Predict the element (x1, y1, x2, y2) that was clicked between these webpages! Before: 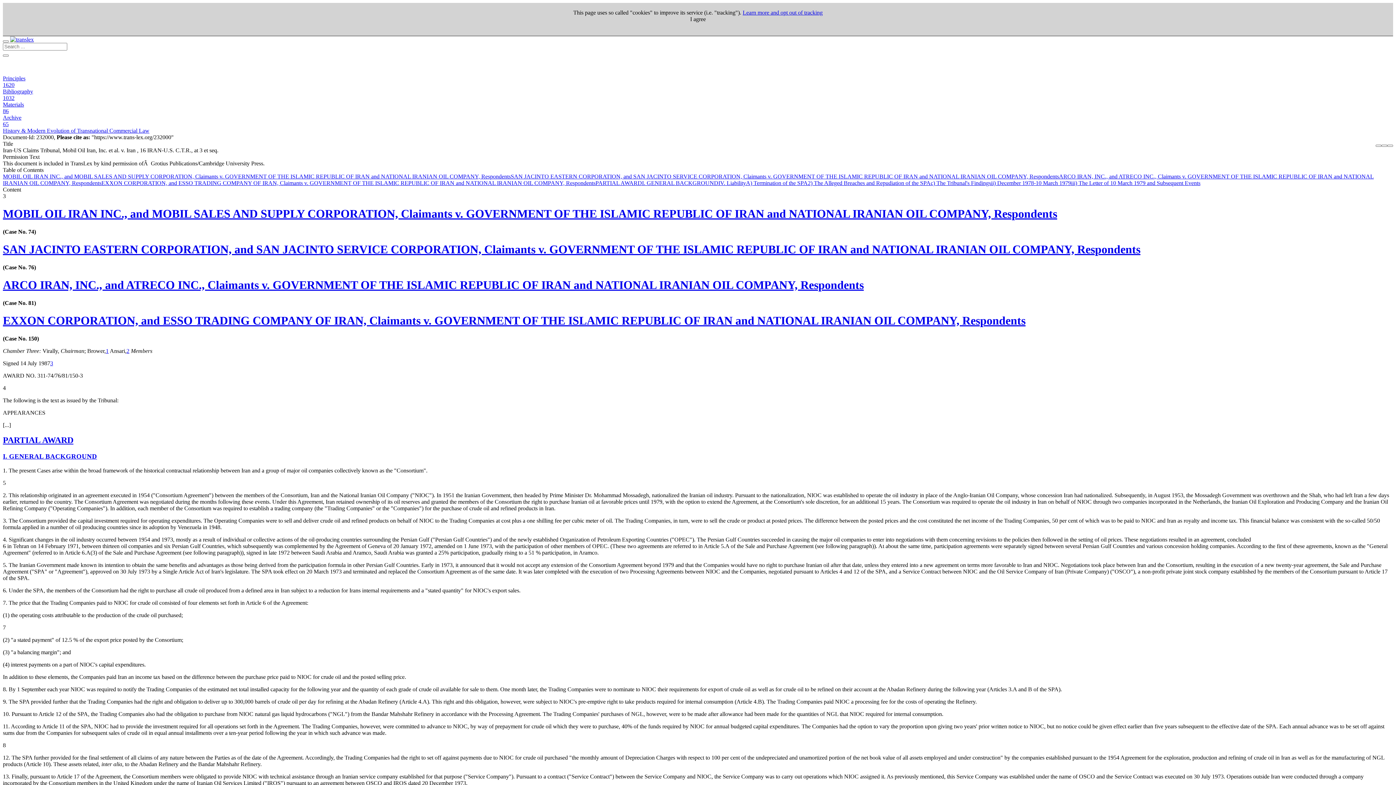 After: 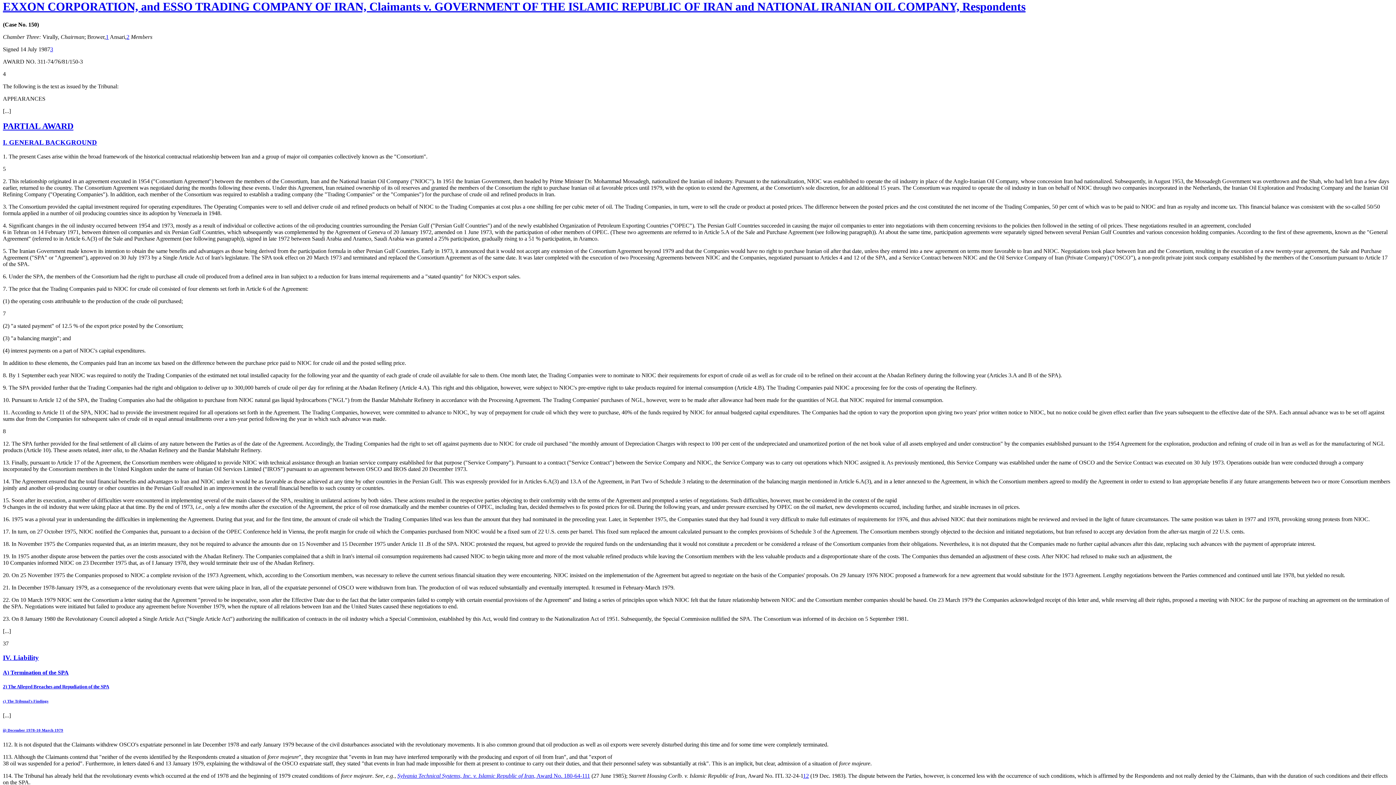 Action: bbox: (101, 180, 595, 186) label: EXXON CORPORATION, and ESSO TRADING COMPANY OF IRAN, Claimants v. GOVERNMENT OF THE ISLAMIC REPUBLIC OF IRAN and NATIONAL IRANIAN OIL COMPANY, Respondents